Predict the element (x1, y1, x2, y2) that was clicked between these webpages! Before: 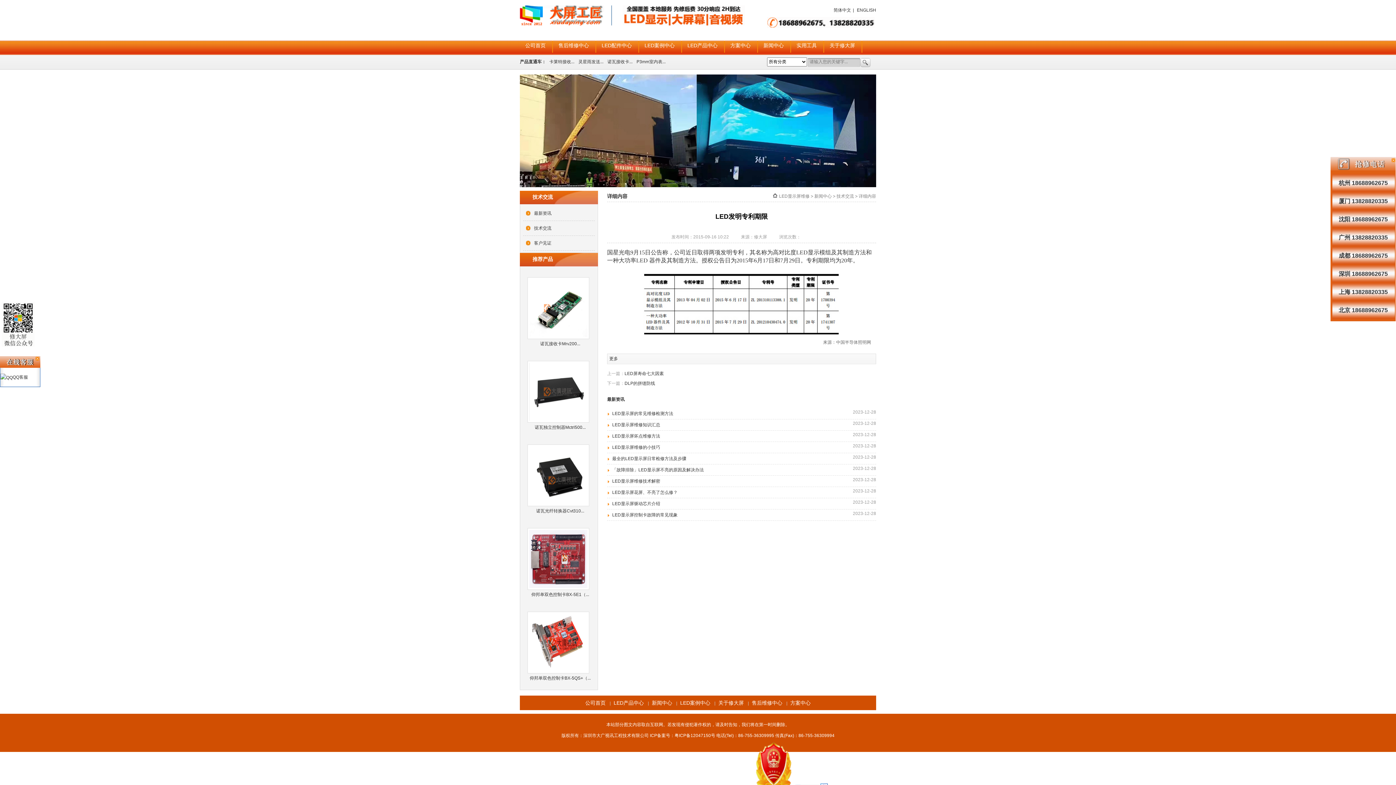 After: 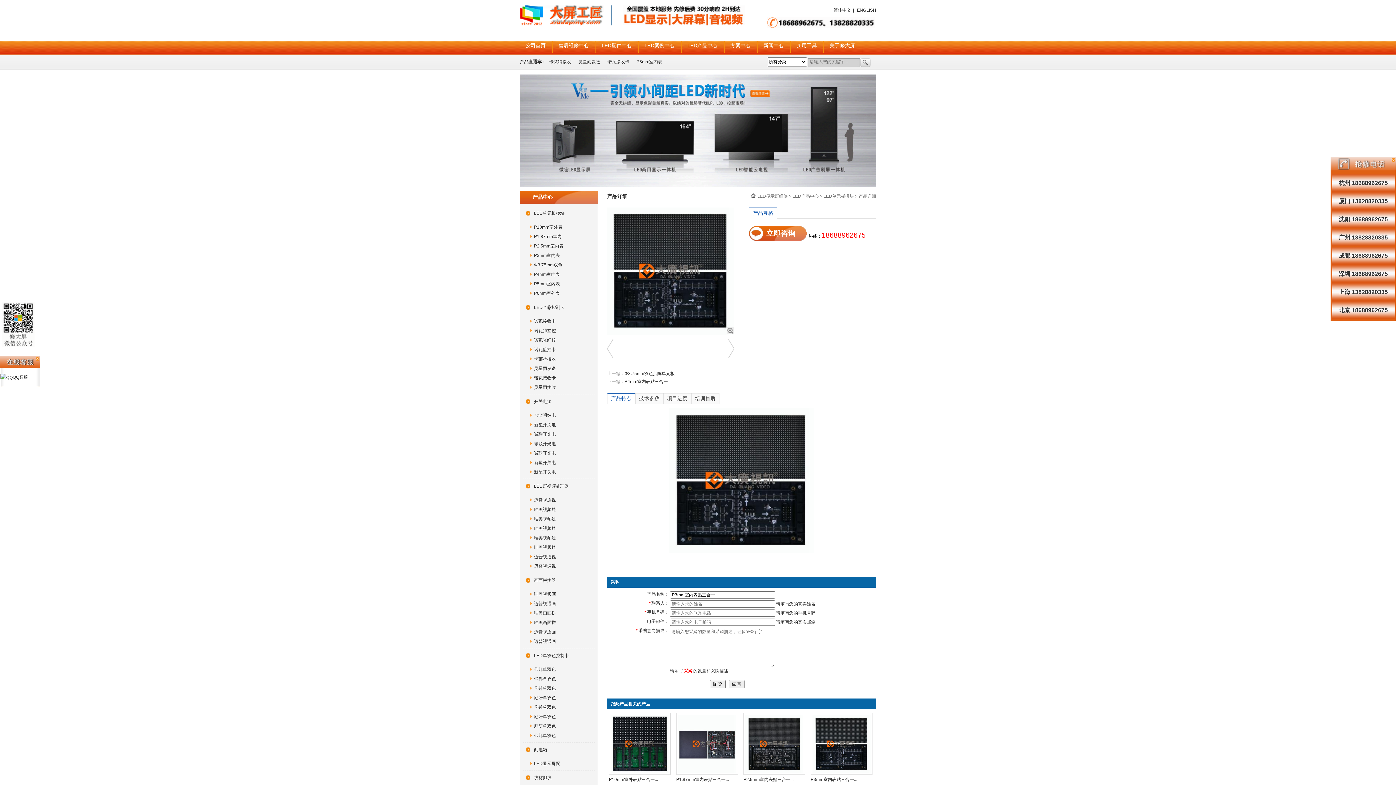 Action: bbox: (635, 59, 667, 64) label: P3mm室内表...